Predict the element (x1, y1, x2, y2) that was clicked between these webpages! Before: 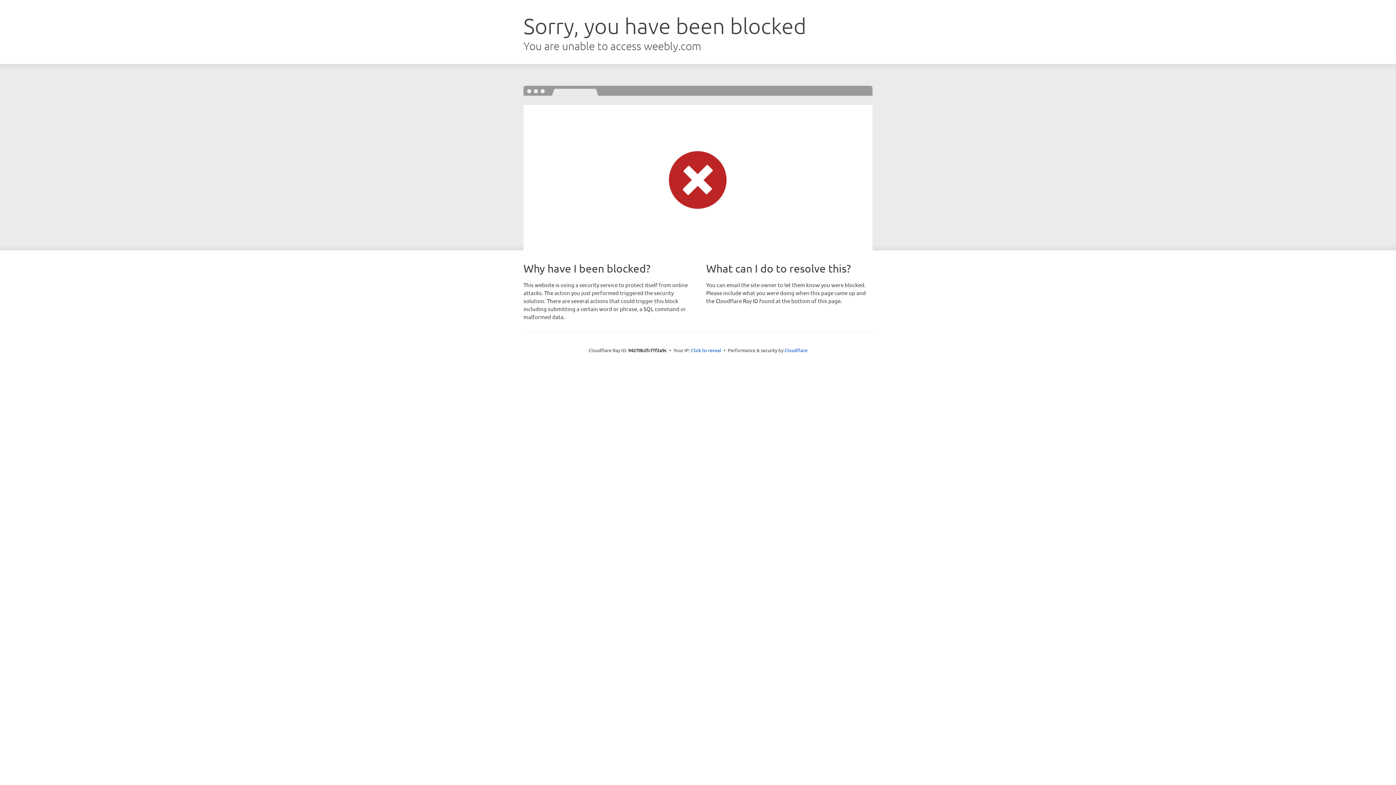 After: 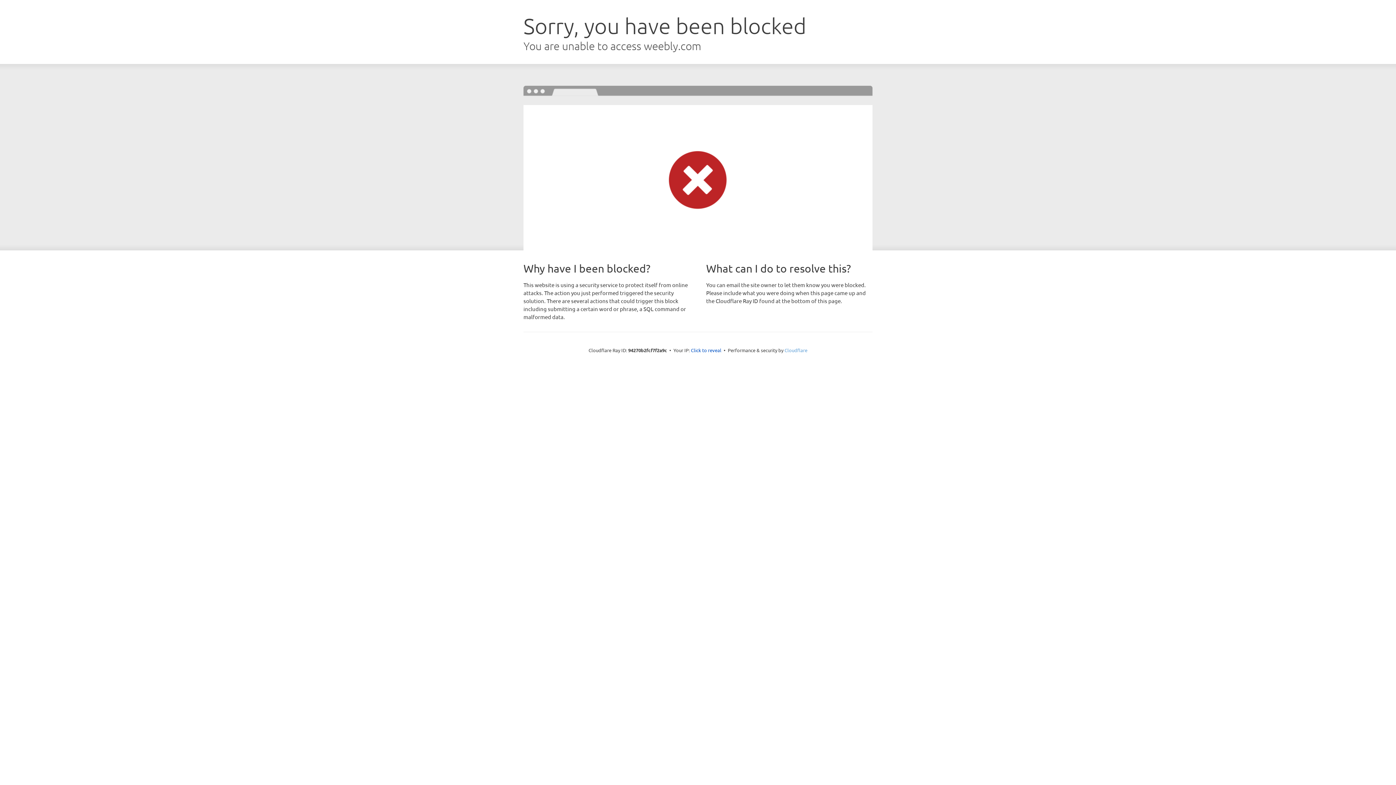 Action: bbox: (784, 347, 807, 353) label: Cloudflare